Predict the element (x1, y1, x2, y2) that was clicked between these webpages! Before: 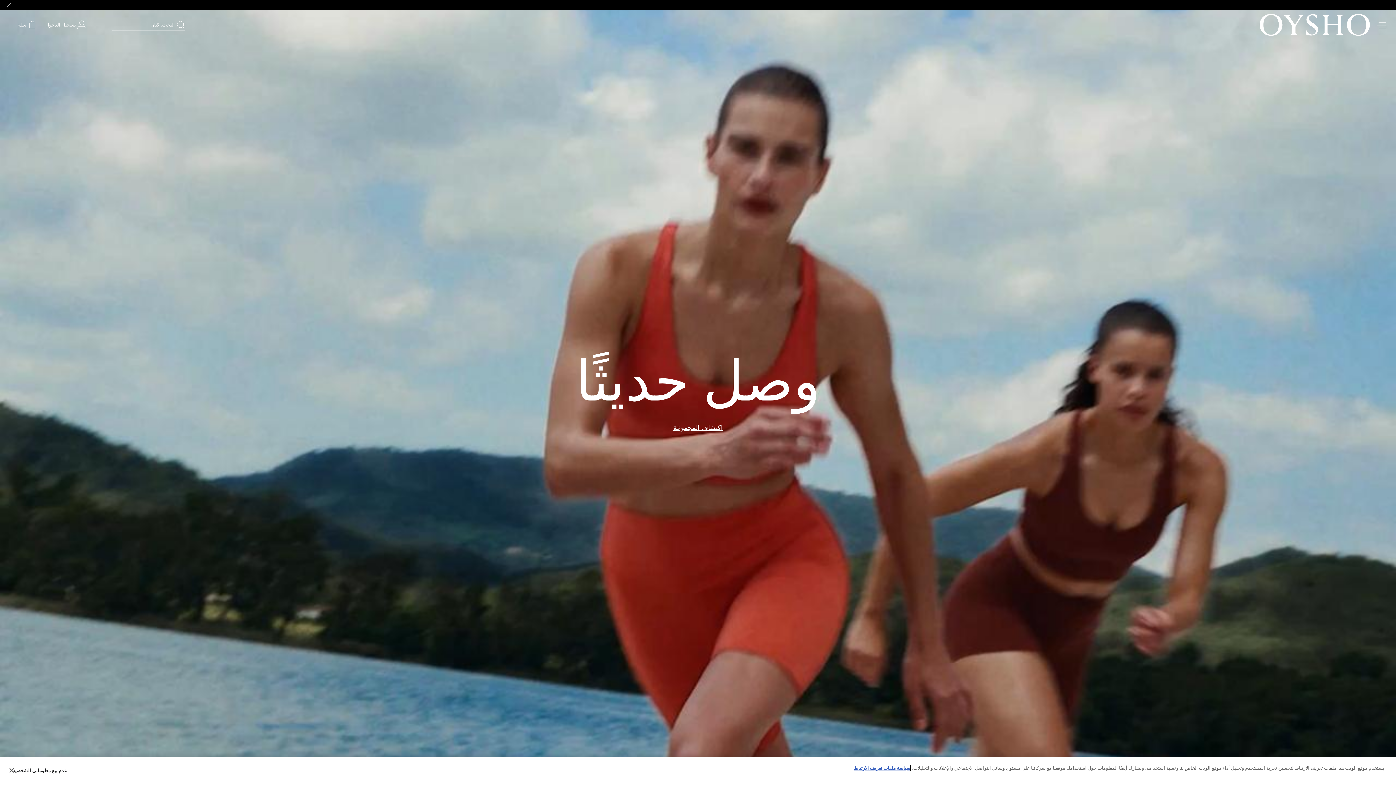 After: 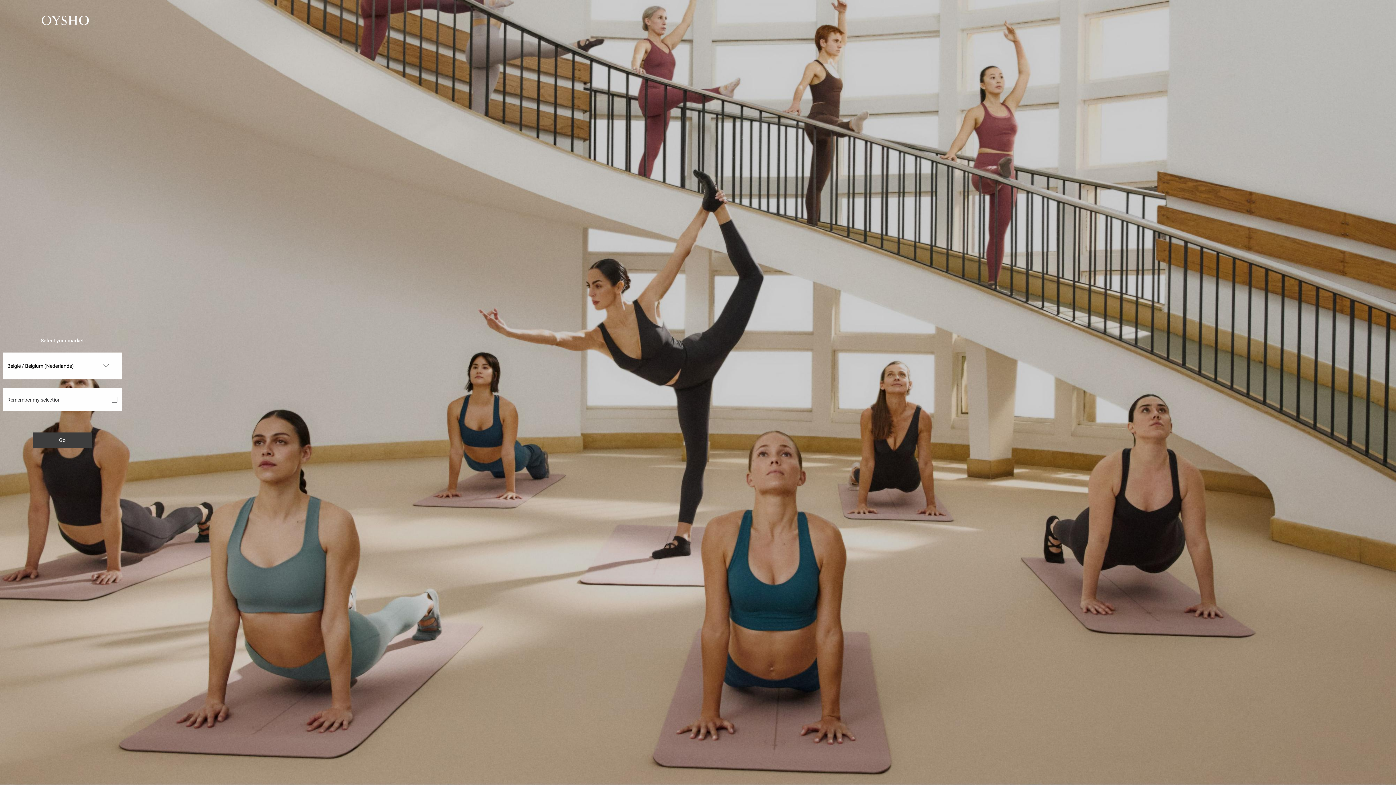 Action: label: تسجيل الدخول bbox: (45, 20, 86, 29)